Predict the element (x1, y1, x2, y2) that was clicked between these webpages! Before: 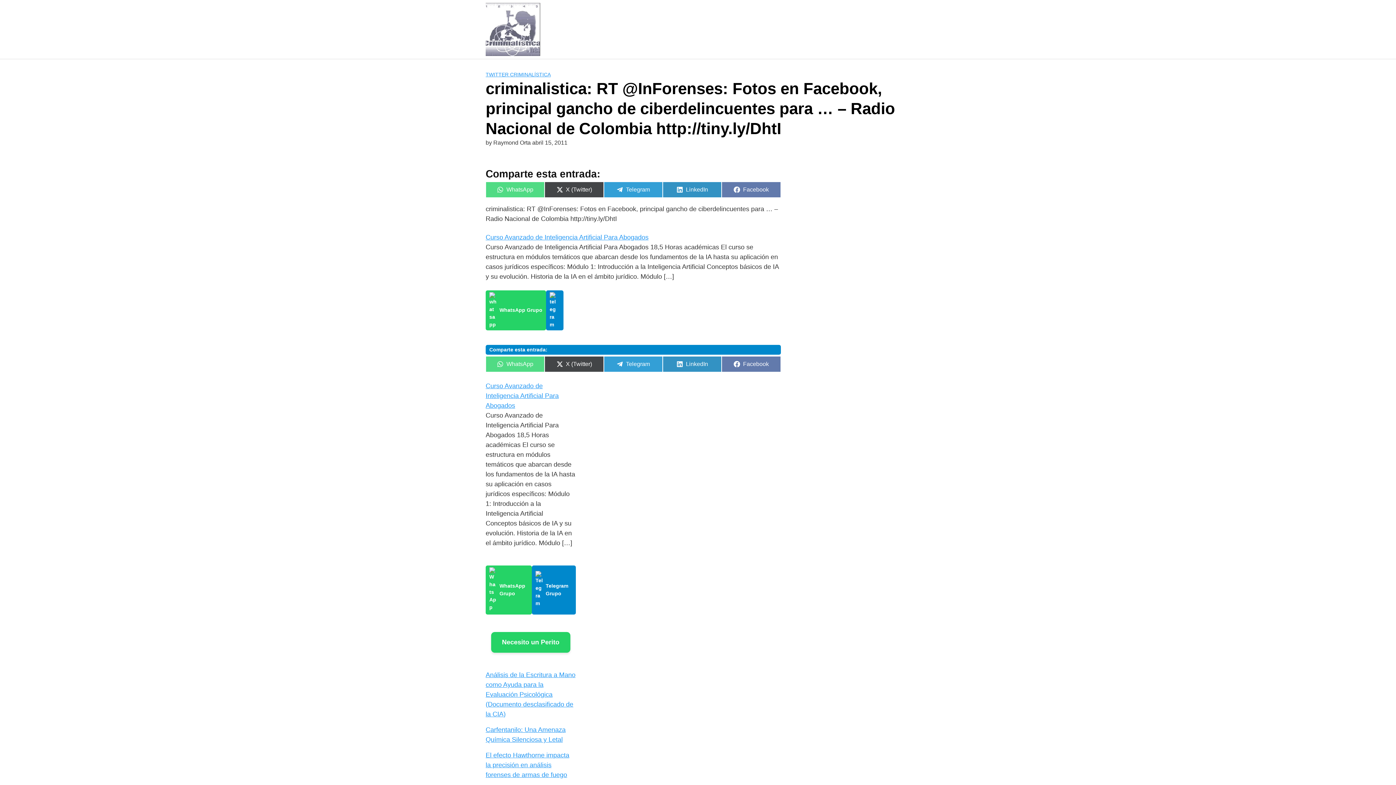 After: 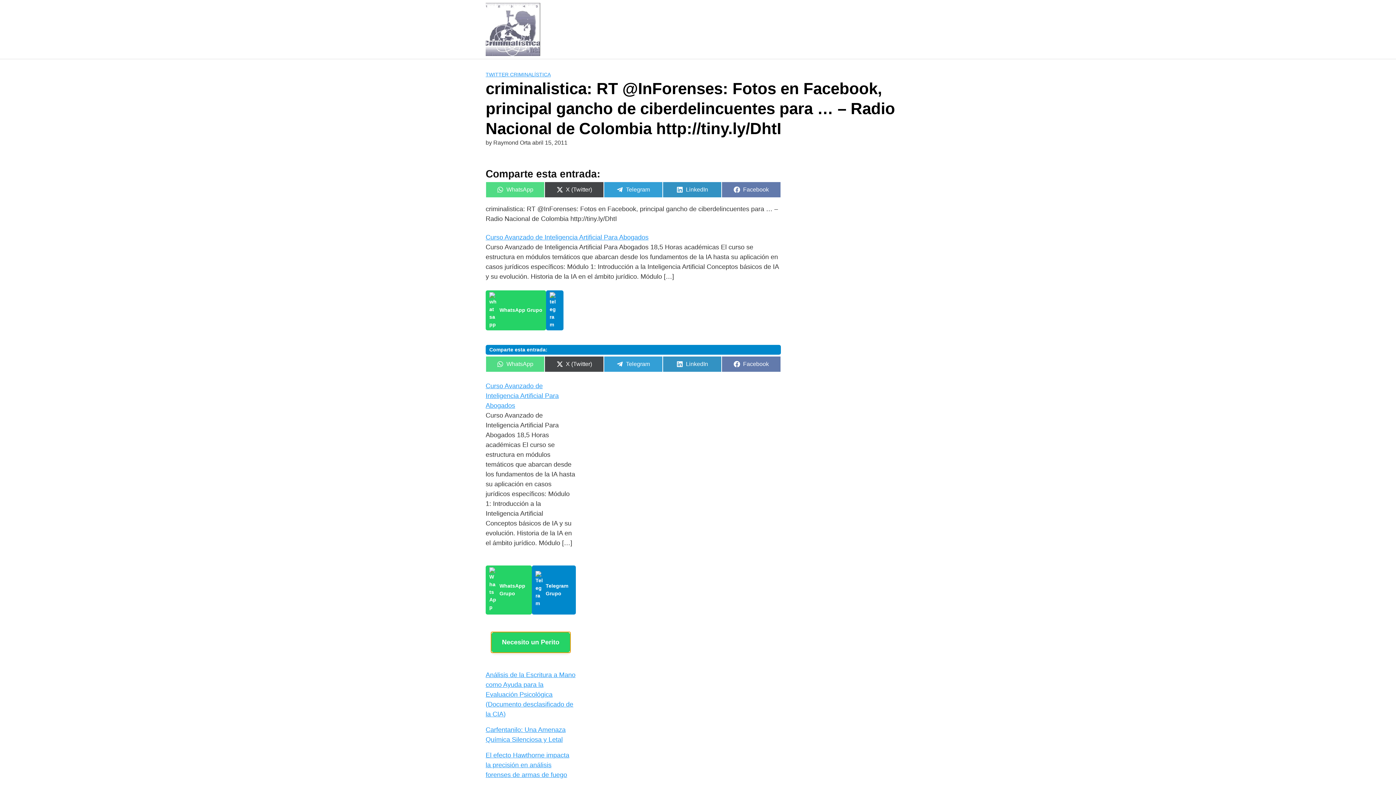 Action: bbox: (491, 639, 570, 645) label: Necesito un Perito